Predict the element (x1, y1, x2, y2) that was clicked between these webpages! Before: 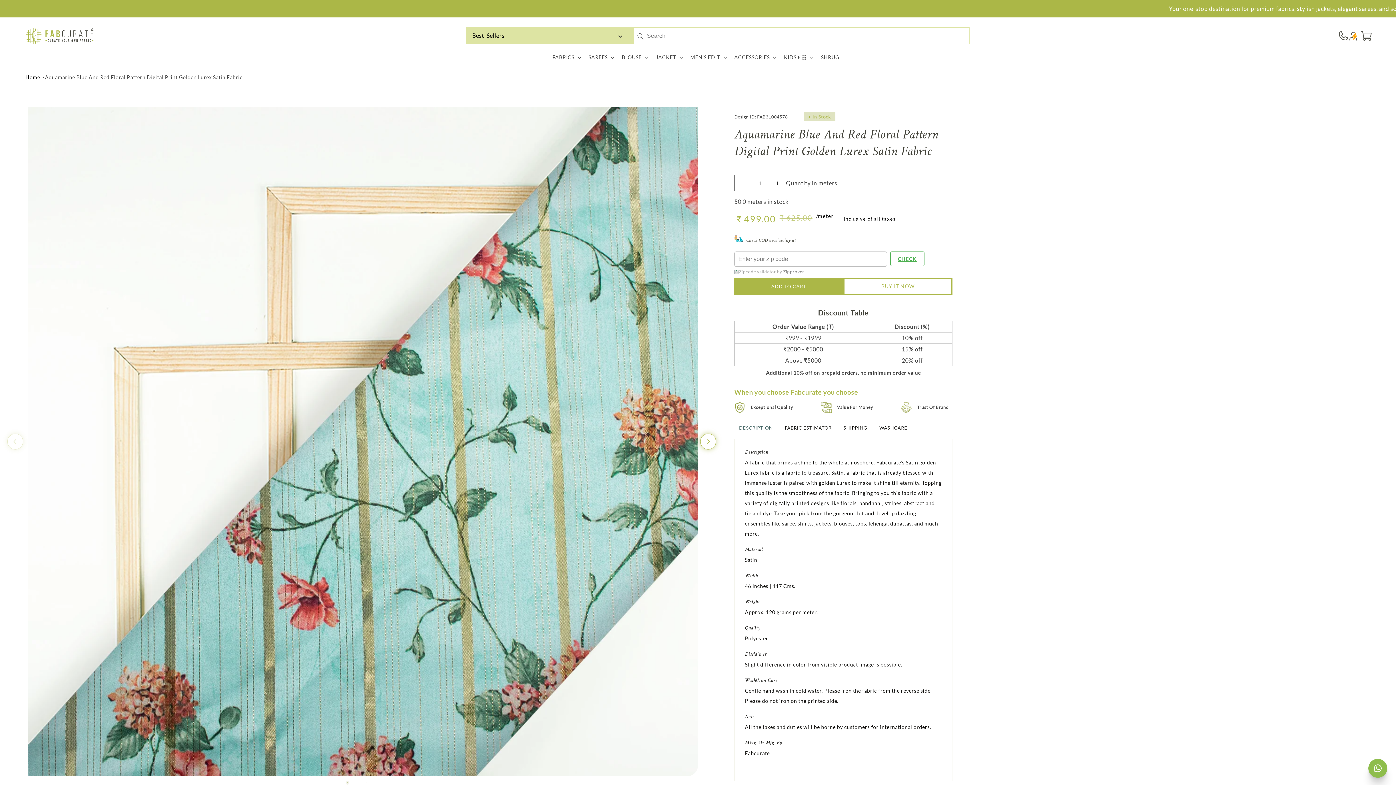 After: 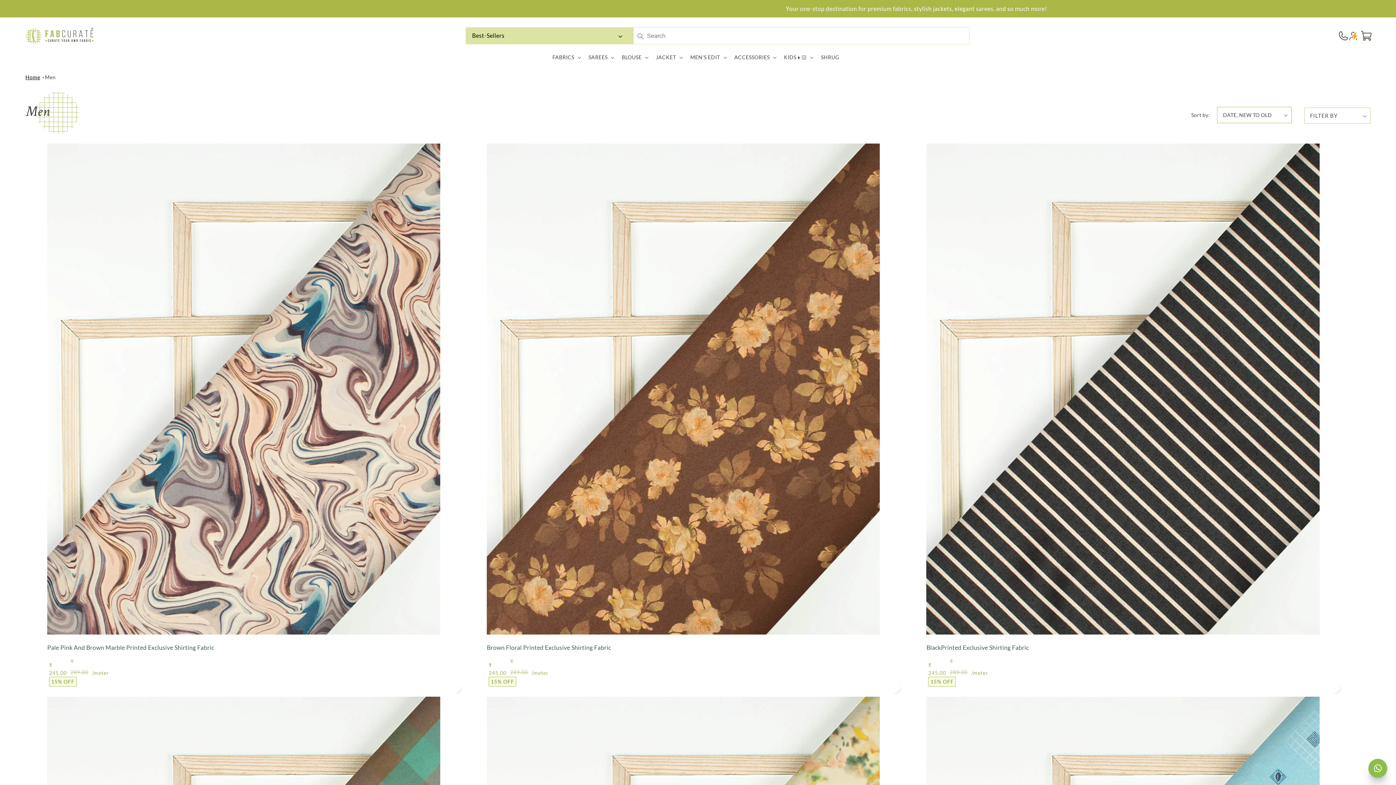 Action: label: MEN'S EDIT bbox: (686, 49, 730, 65)